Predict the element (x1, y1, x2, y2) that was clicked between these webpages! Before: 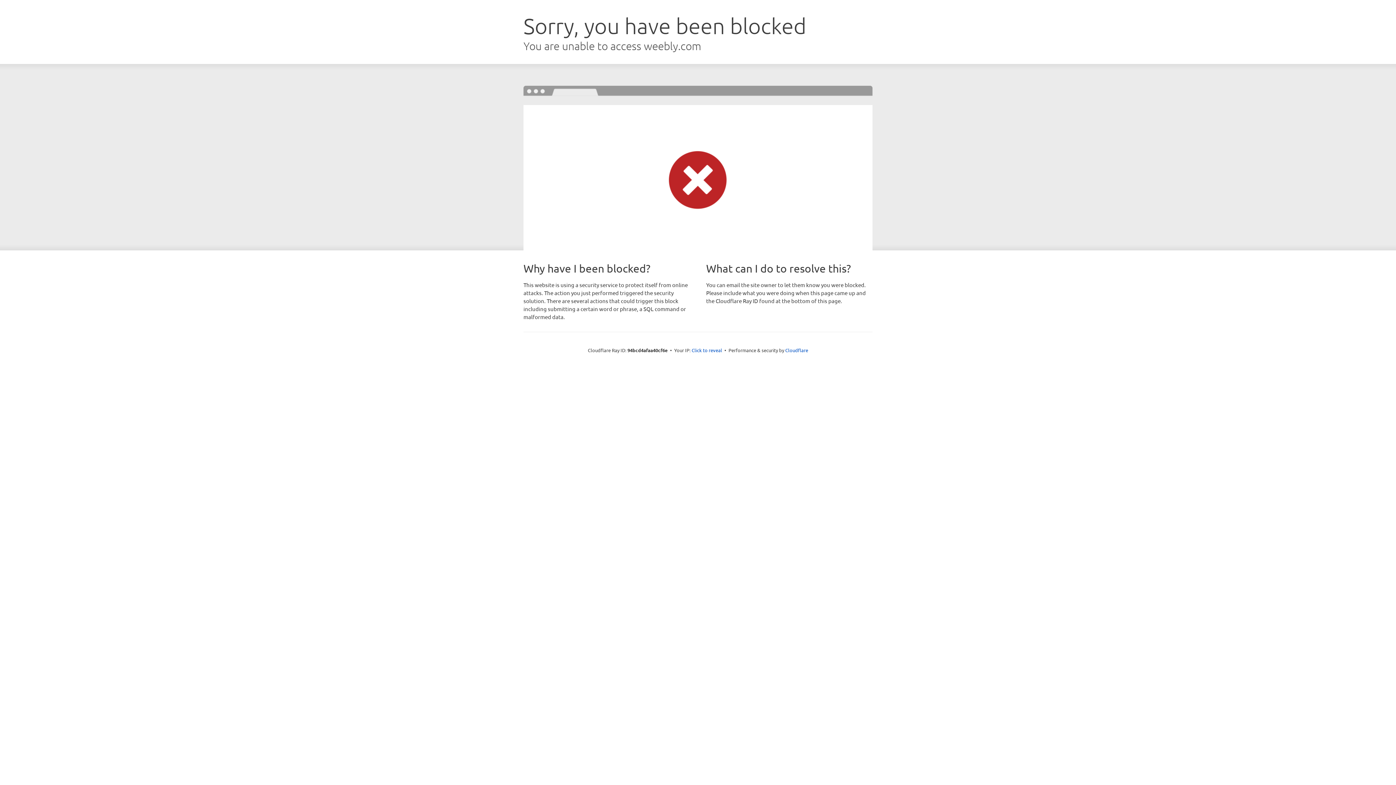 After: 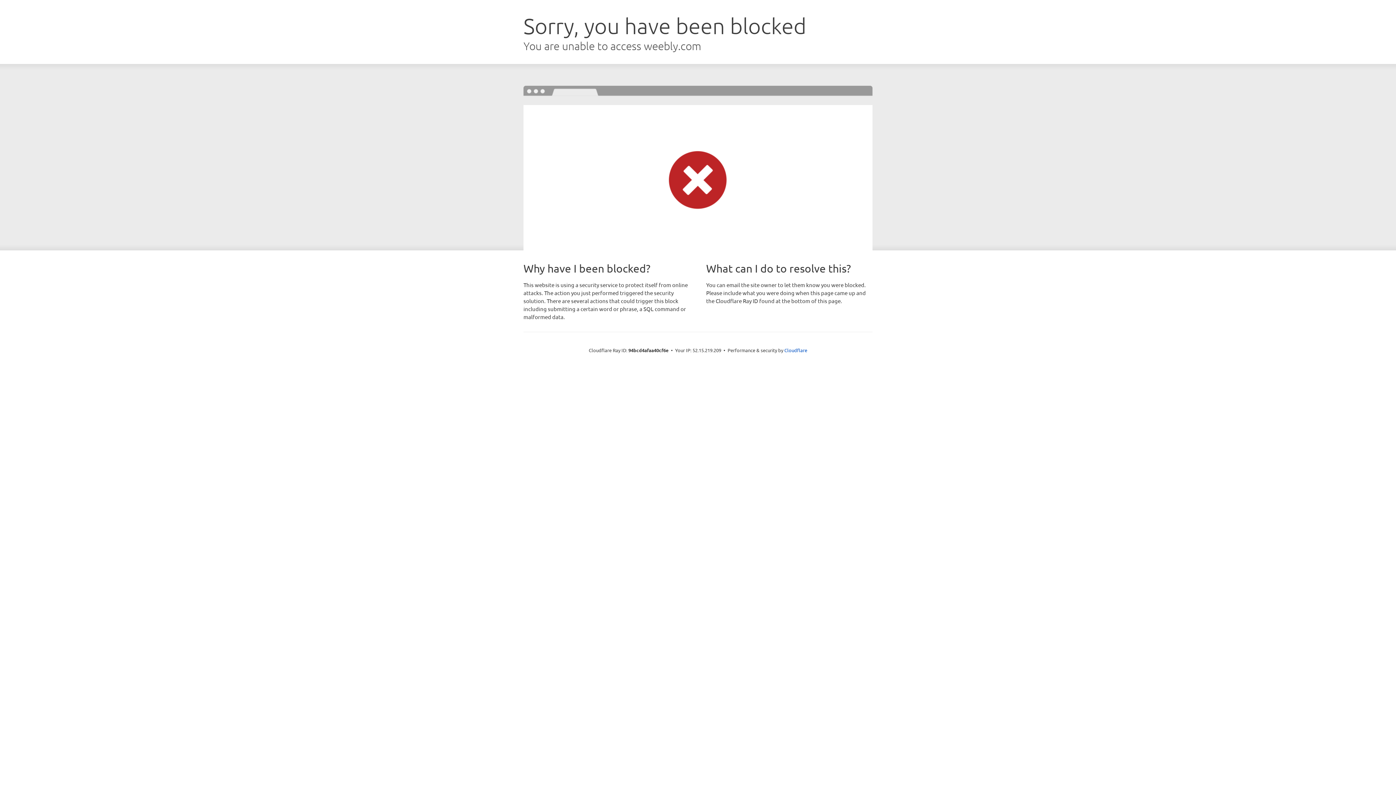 Action: label: Click to reveal bbox: (691, 346, 722, 353)